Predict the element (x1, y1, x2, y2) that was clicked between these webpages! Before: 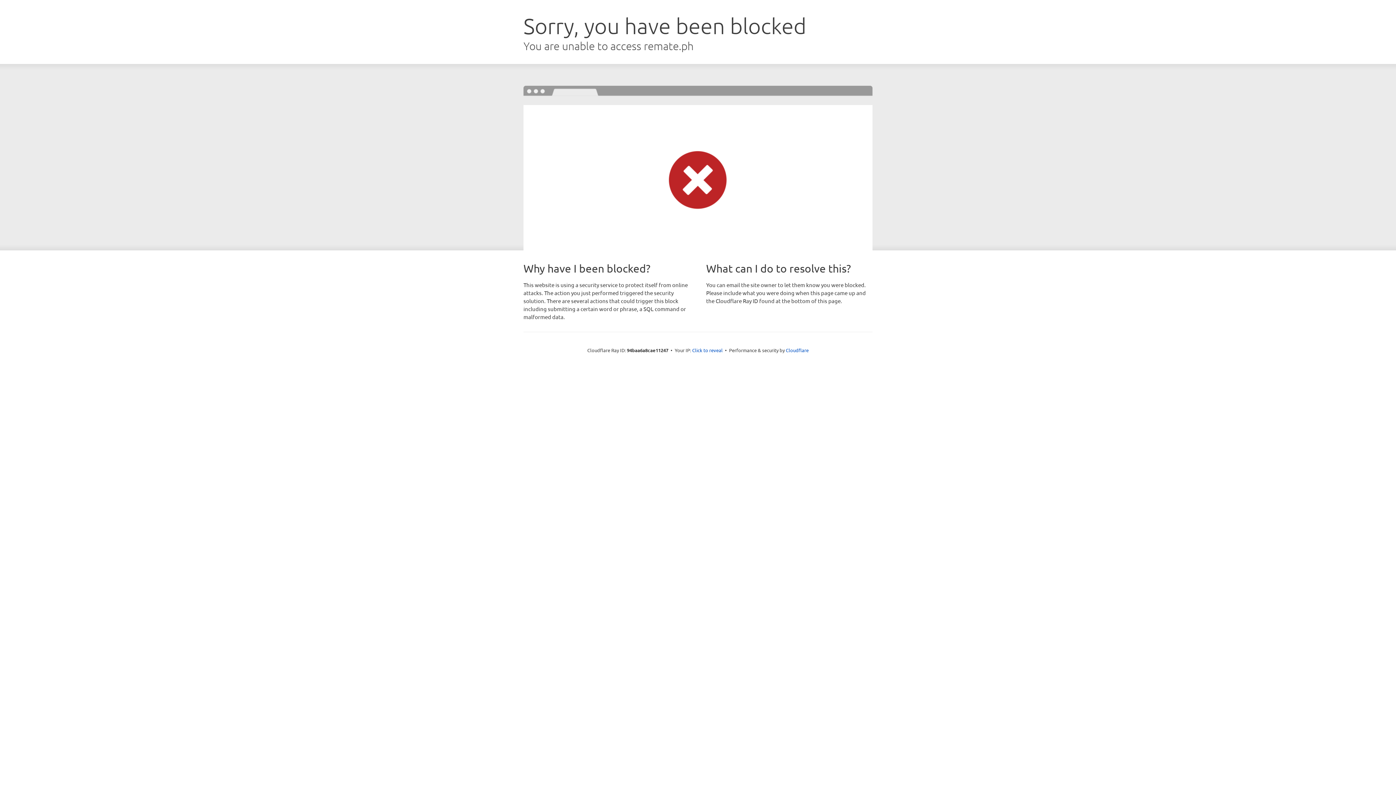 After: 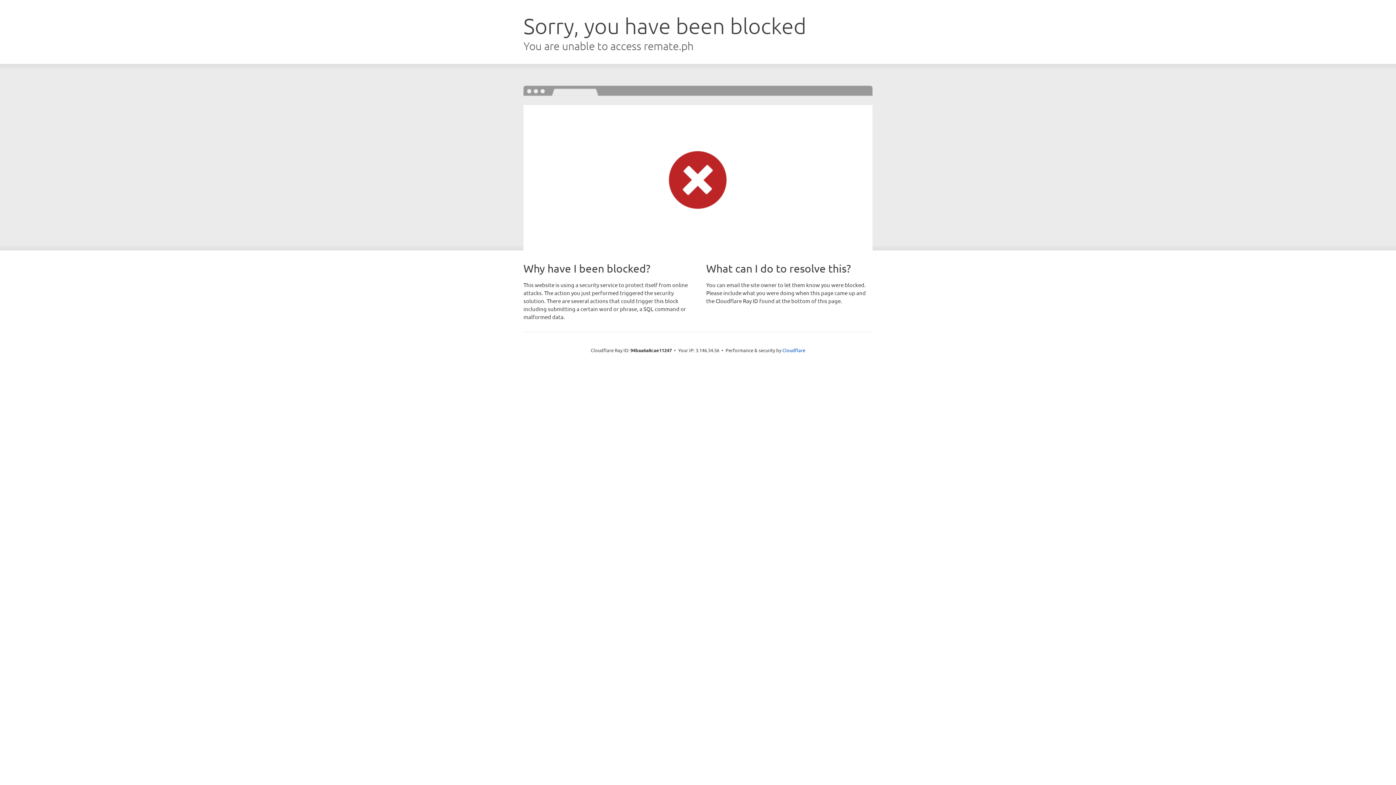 Action: bbox: (692, 346, 722, 353) label: Click to reveal